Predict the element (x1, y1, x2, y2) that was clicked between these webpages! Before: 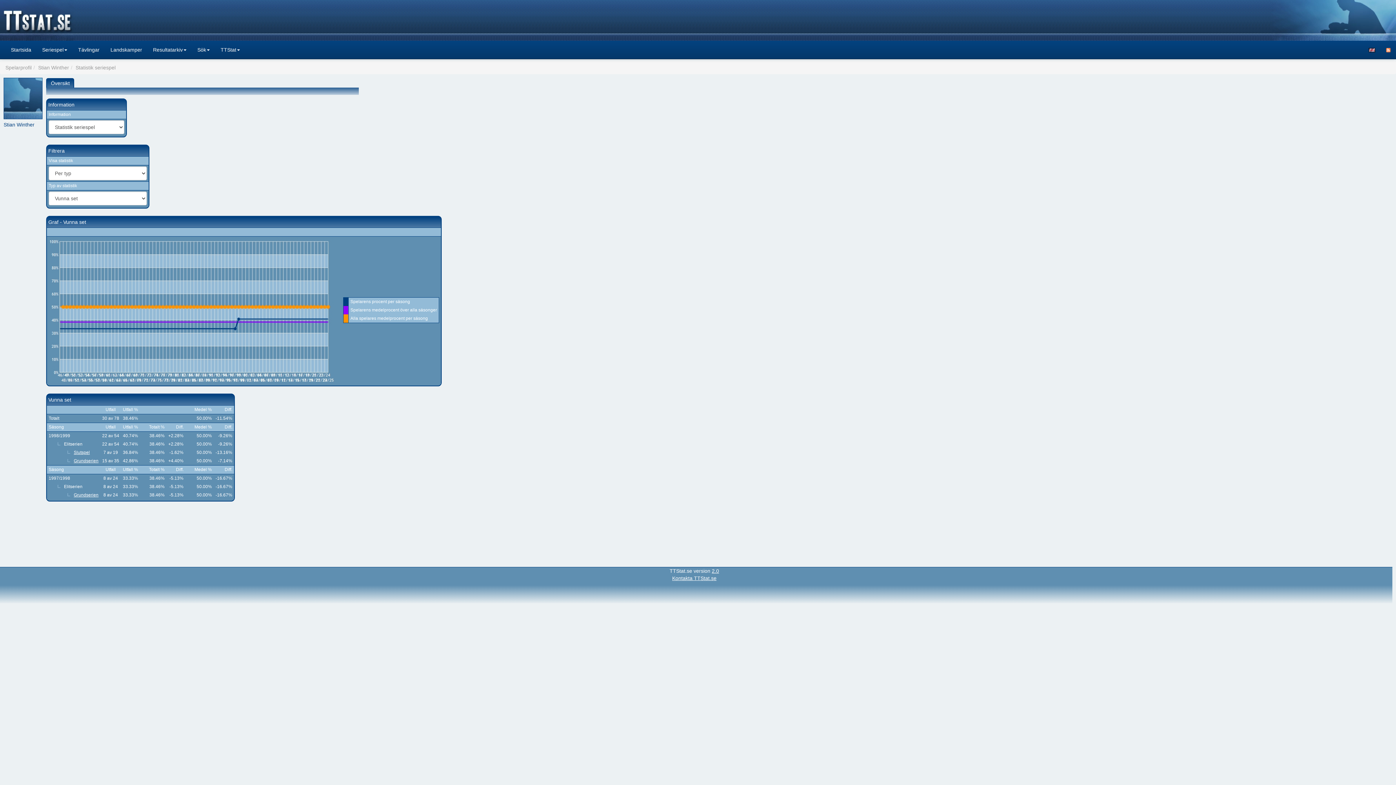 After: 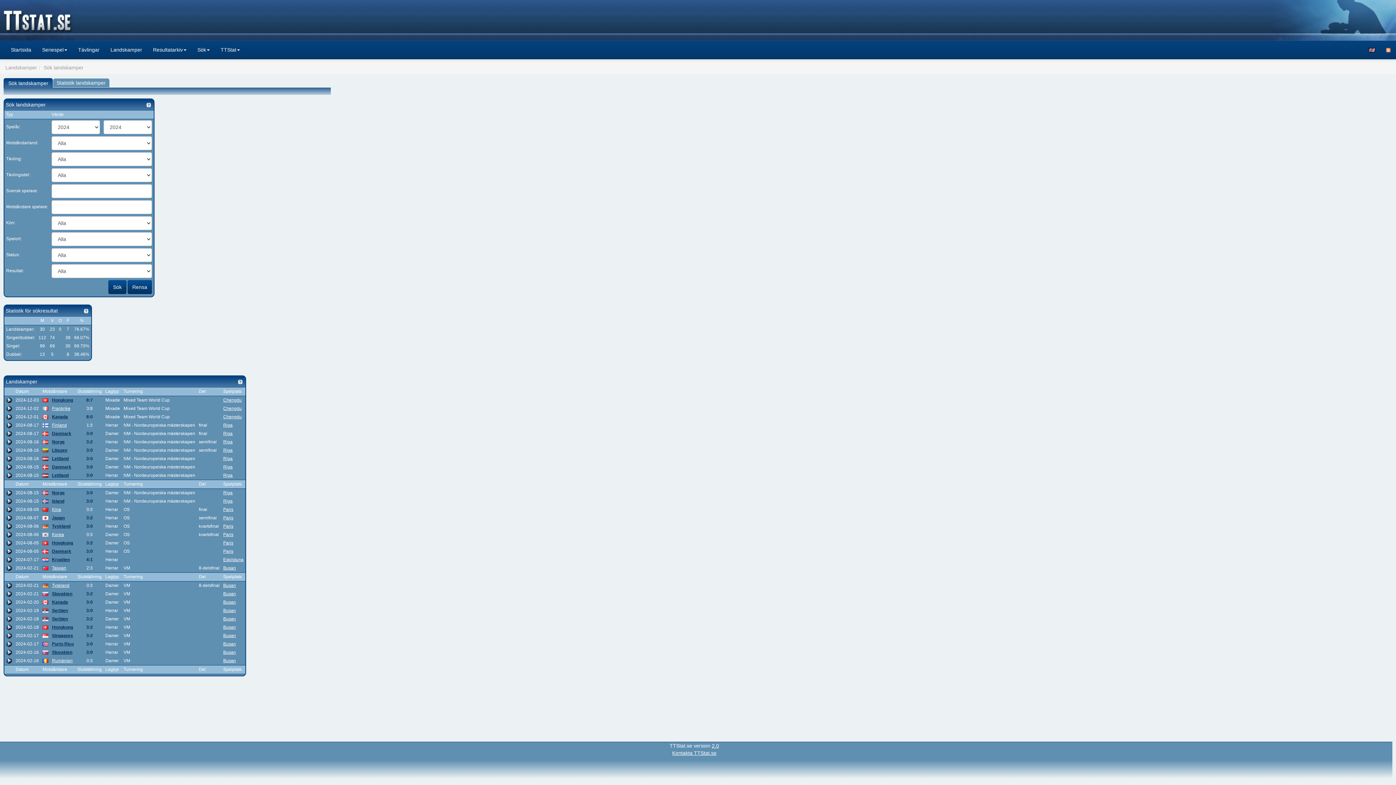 Action: label: Landskamper bbox: (105, 40, 147, 58)